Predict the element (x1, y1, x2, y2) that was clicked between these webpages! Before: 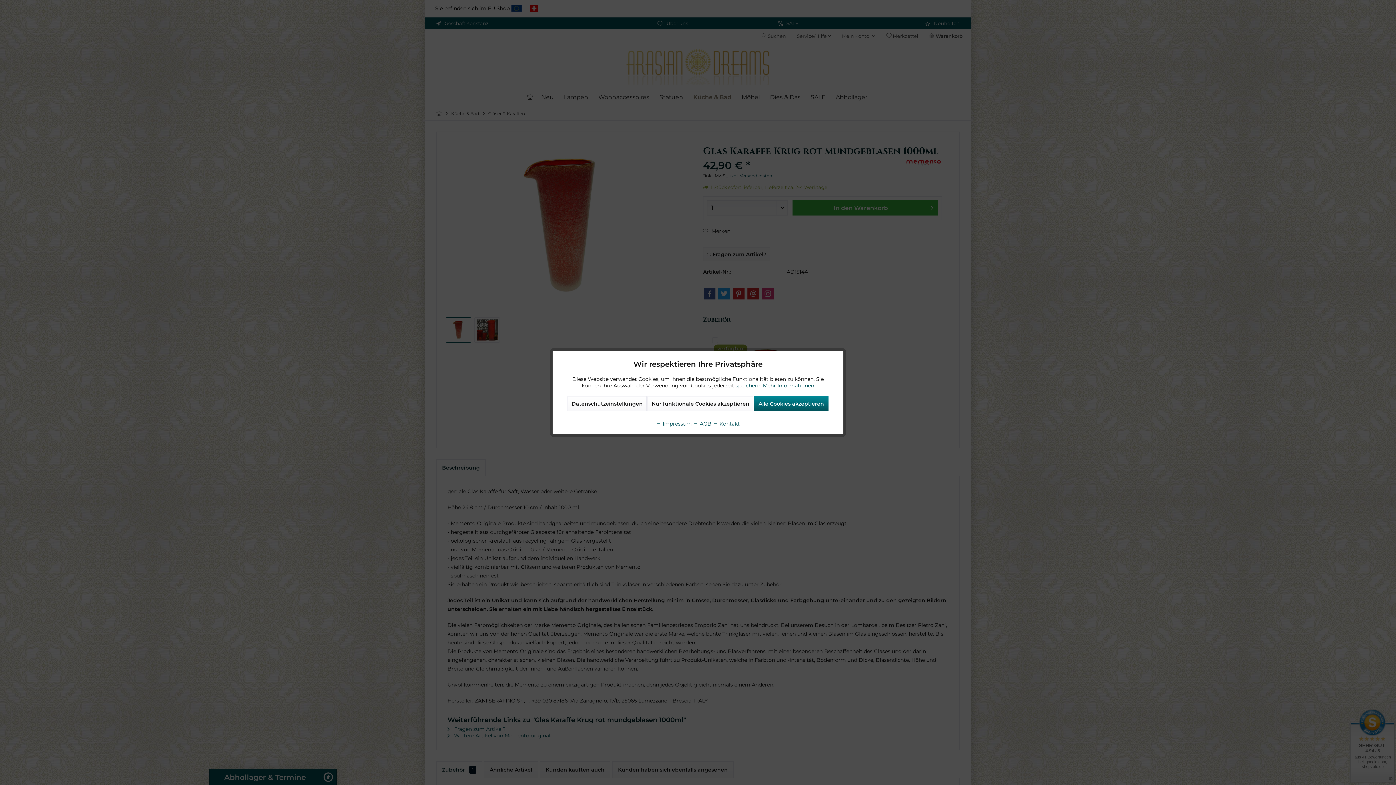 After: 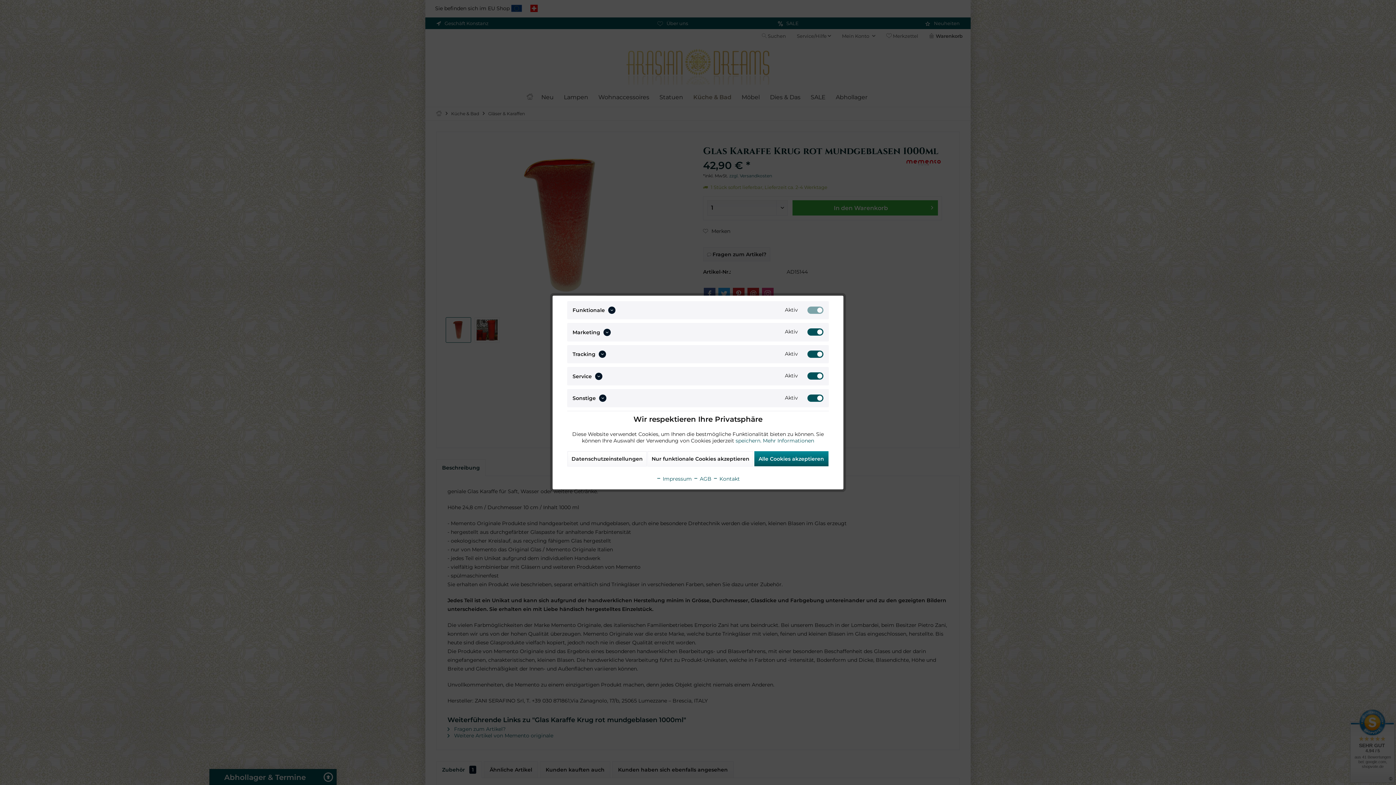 Action: label: Datenschutzeinstellungen bbox: (567, 396, 646, 411)